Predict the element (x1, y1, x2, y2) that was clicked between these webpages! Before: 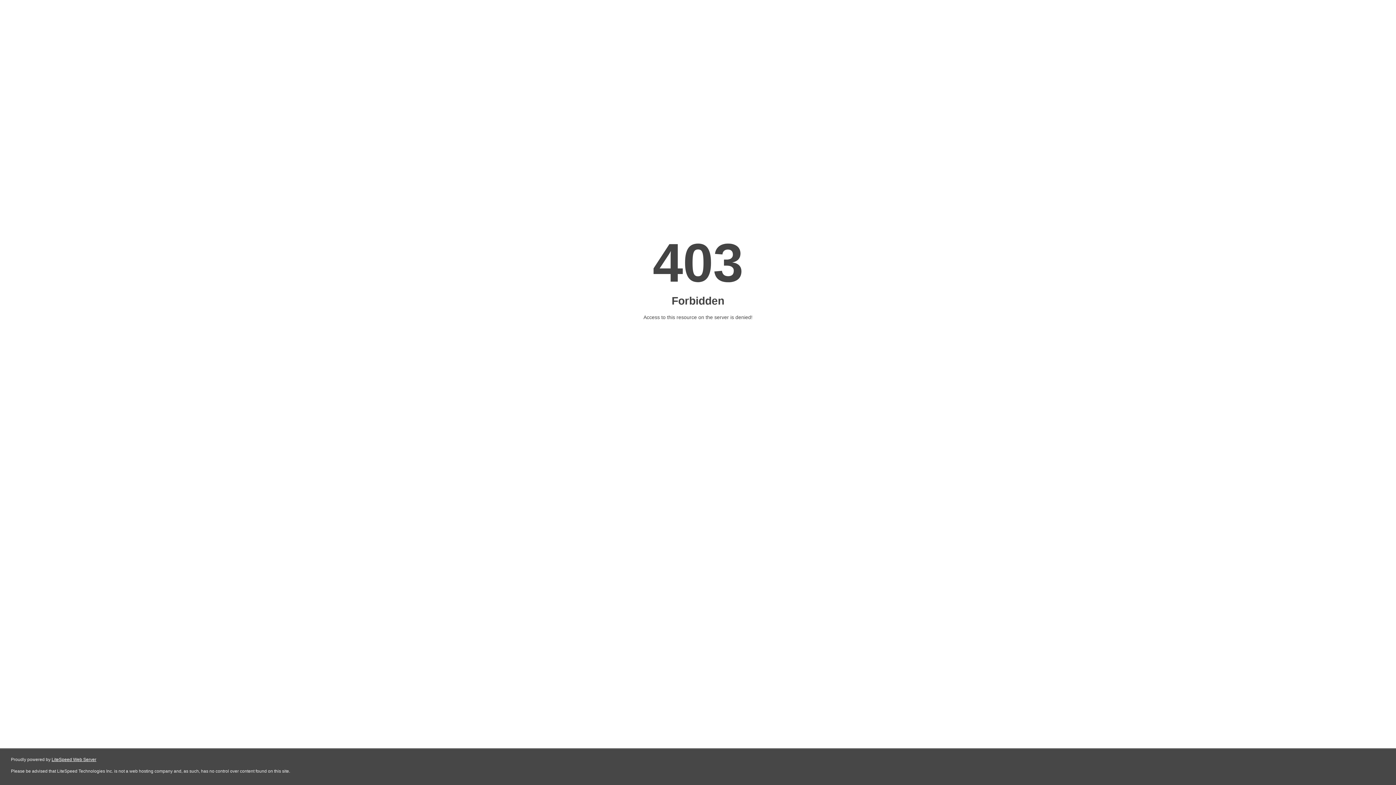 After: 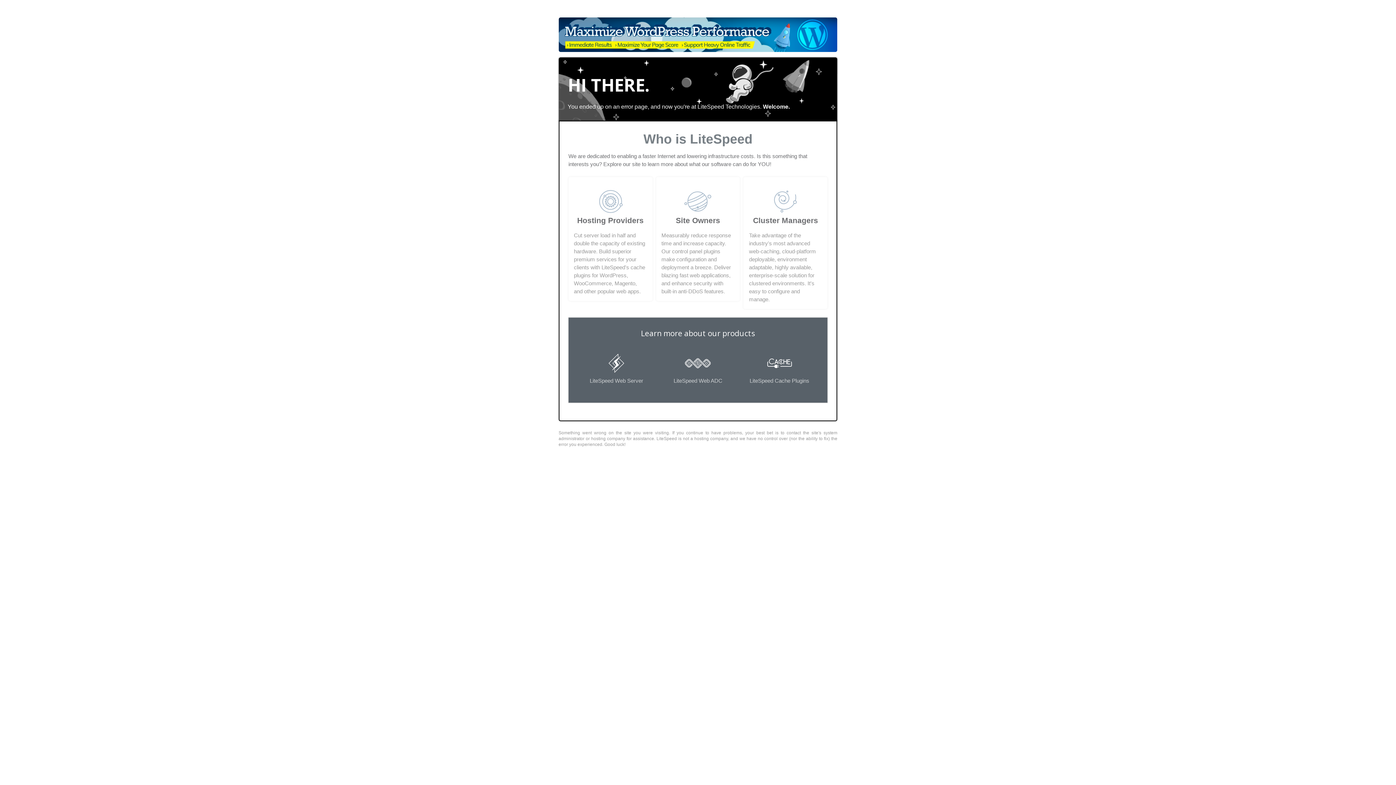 Action: bbox: (51, 757, 96, 762) label: LiteSpeed Web Server